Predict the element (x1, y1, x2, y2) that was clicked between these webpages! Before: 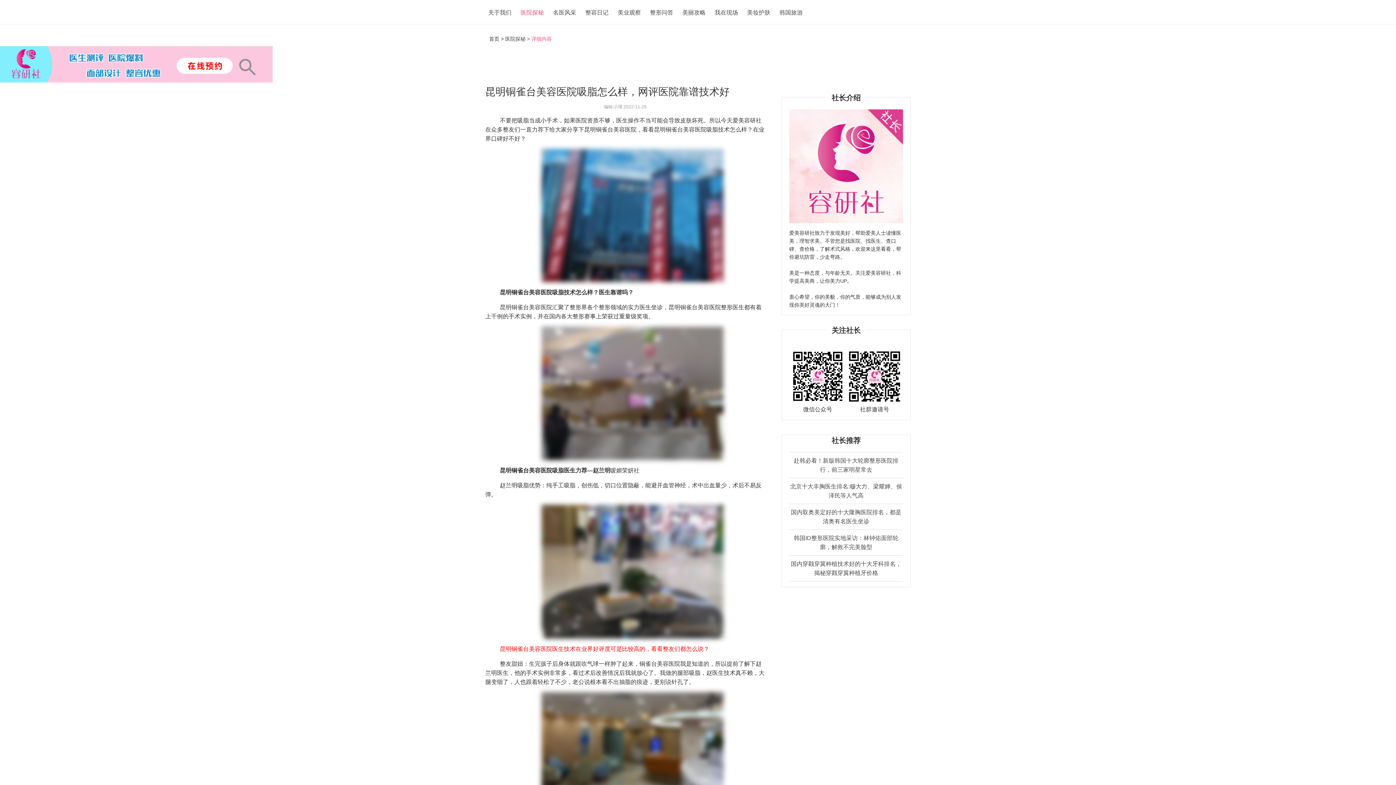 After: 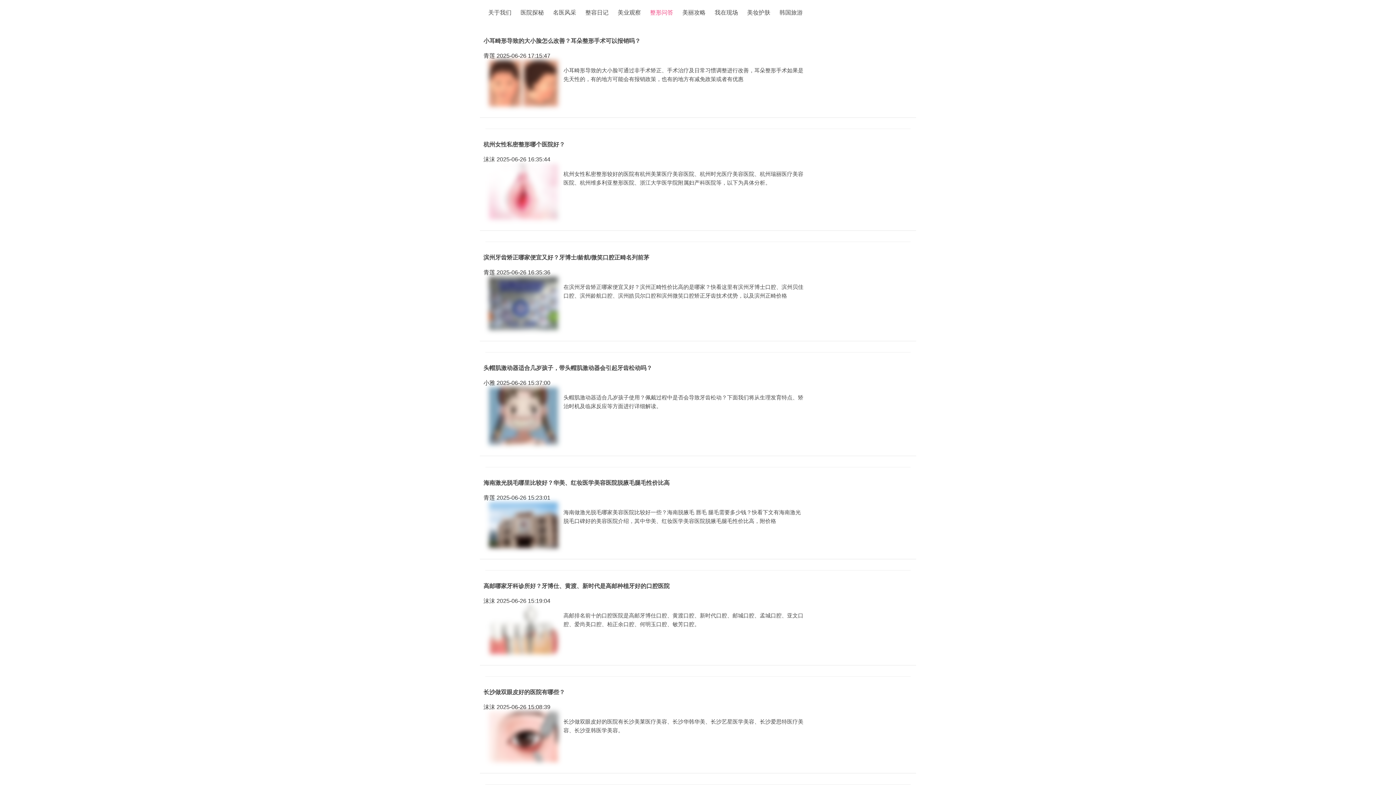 Action: label: 整形问答 bbox: (646, 3, 677, 21)